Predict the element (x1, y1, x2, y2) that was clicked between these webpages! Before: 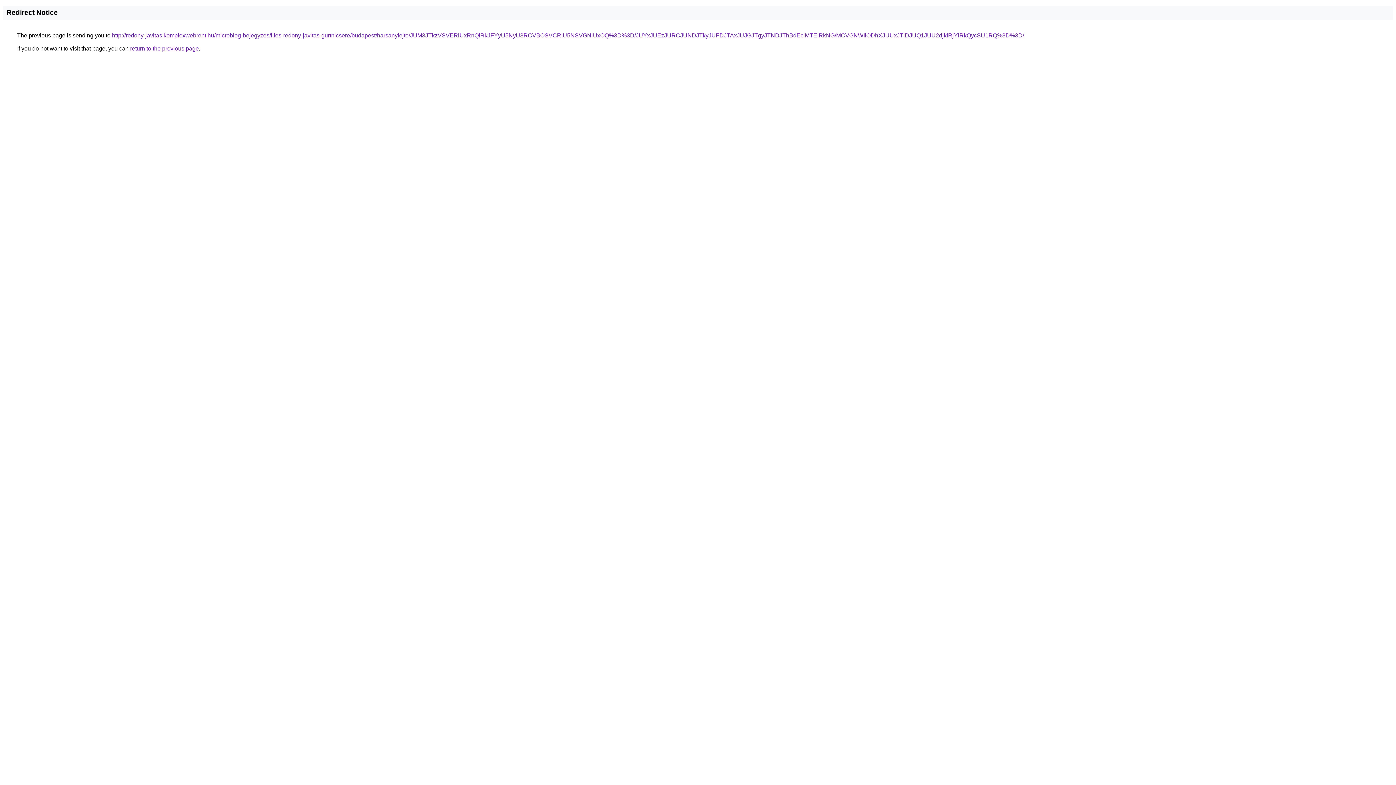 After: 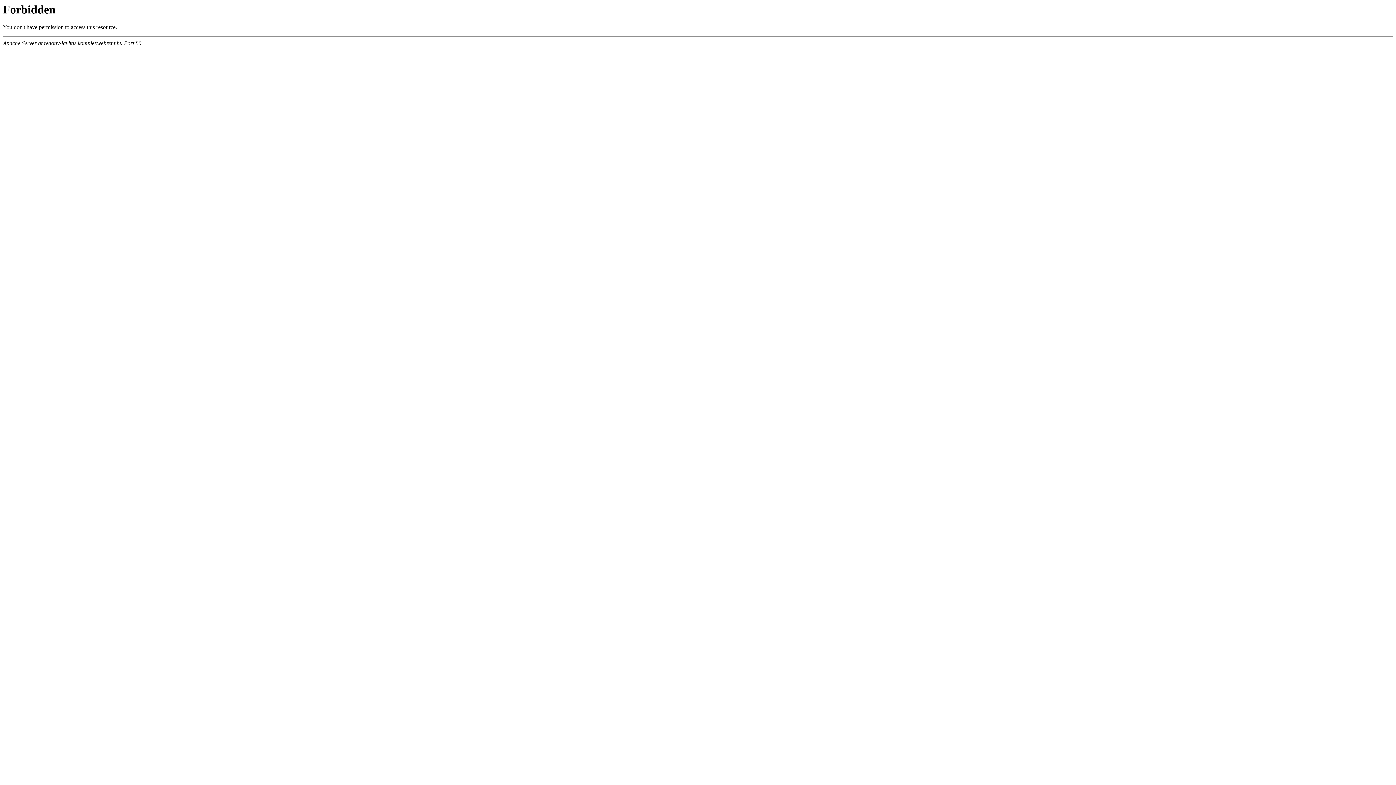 Action: bbox: (112, 32, 1024, 38) label: http://redony-javitas.komplexwebrent.hu/microblog-bejegyzes/illes-redony-javitas-gurtnicsere/budapest/harsanylejto/JUM3JTkzVSVERiUxRnQlRkJFYyU5NyU3RCVBOSVCRiU5NSVGNiUxOQ%3D%3D/JUYxJUEzJURCJUNDJTkyJUFDJTAxJUJGJTgyJTNDJThBdEclMTElRkNG/MCVGNWIlODhXJUUxJTlDJUQ1JUU2djklRjYlRkQycSU1RQ%3D%3D/